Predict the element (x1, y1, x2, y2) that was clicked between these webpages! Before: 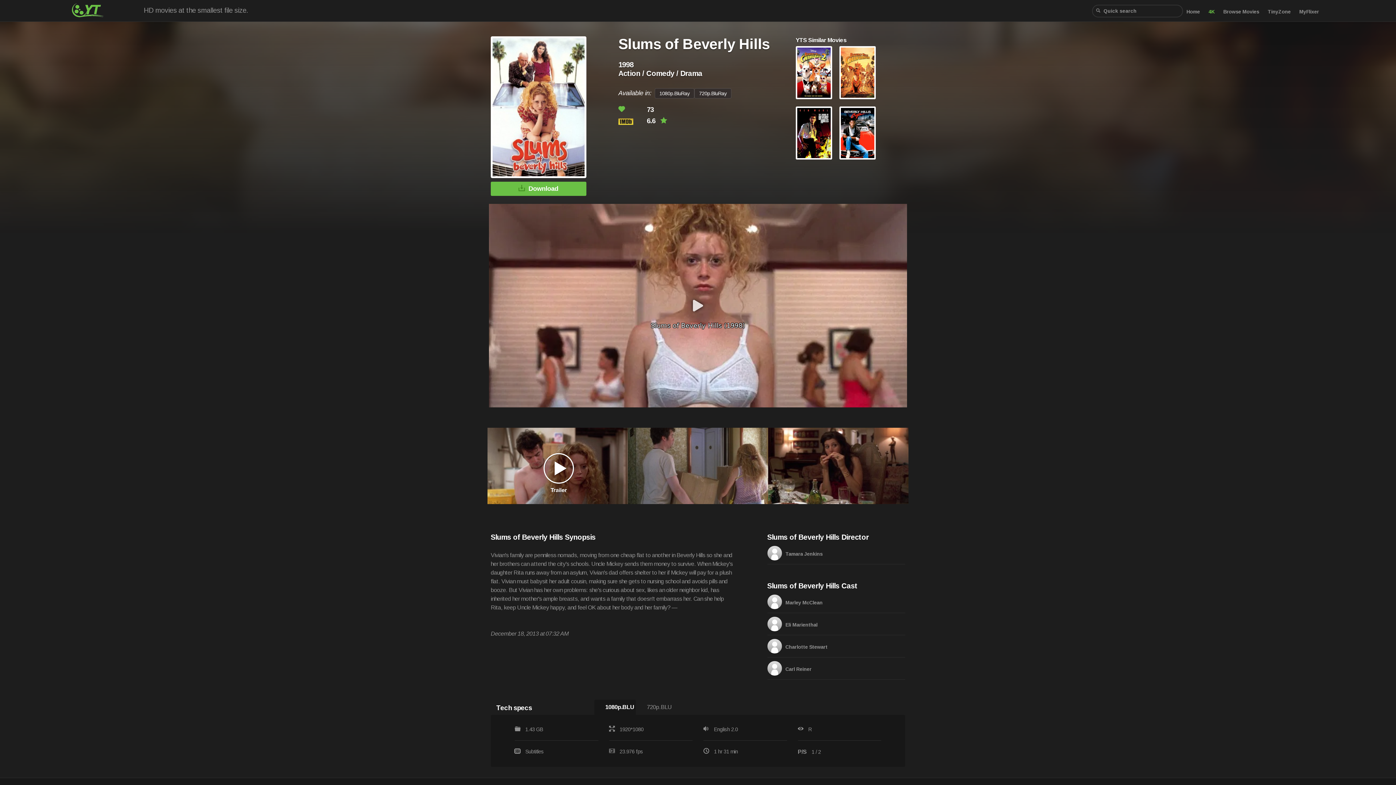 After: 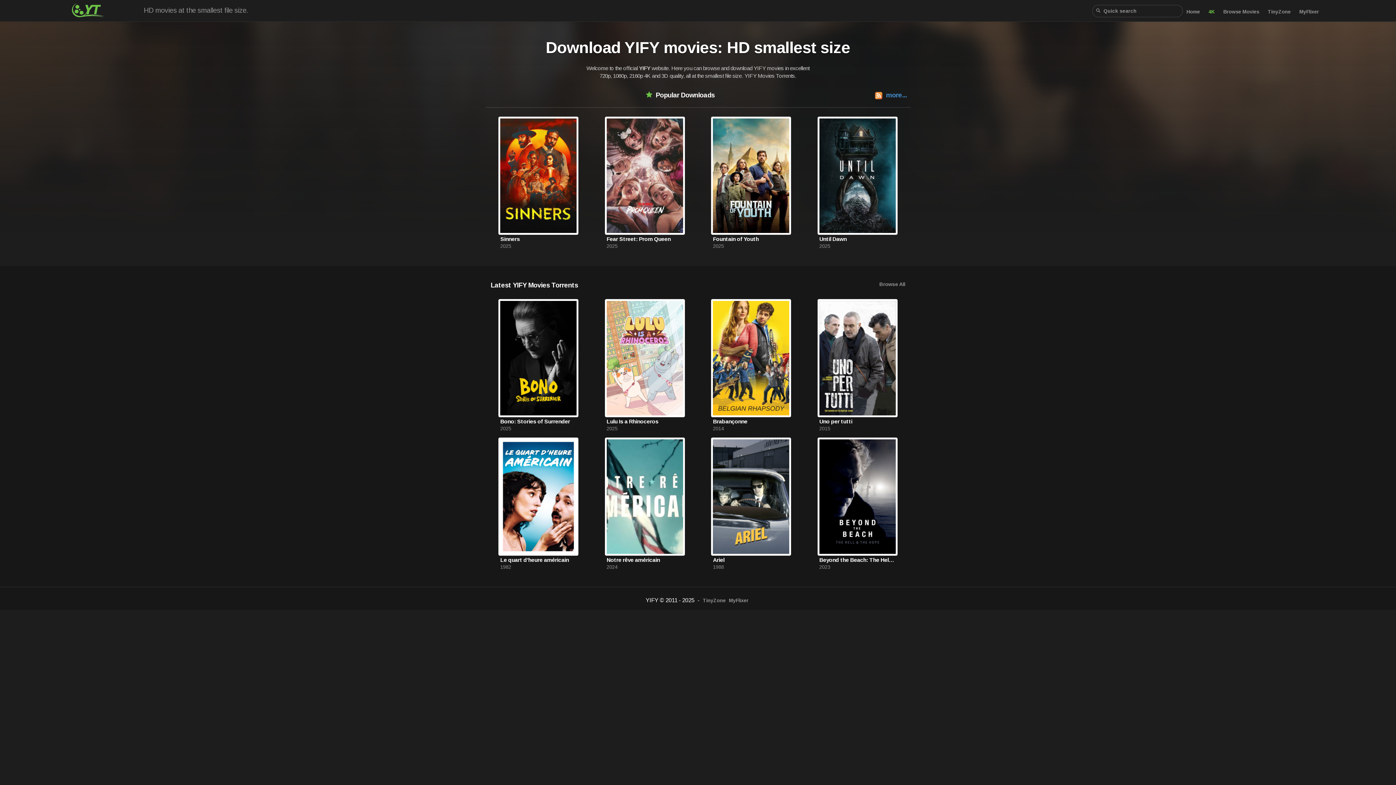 Action: bbox: (1186, 8, 1200, 15) label: Home